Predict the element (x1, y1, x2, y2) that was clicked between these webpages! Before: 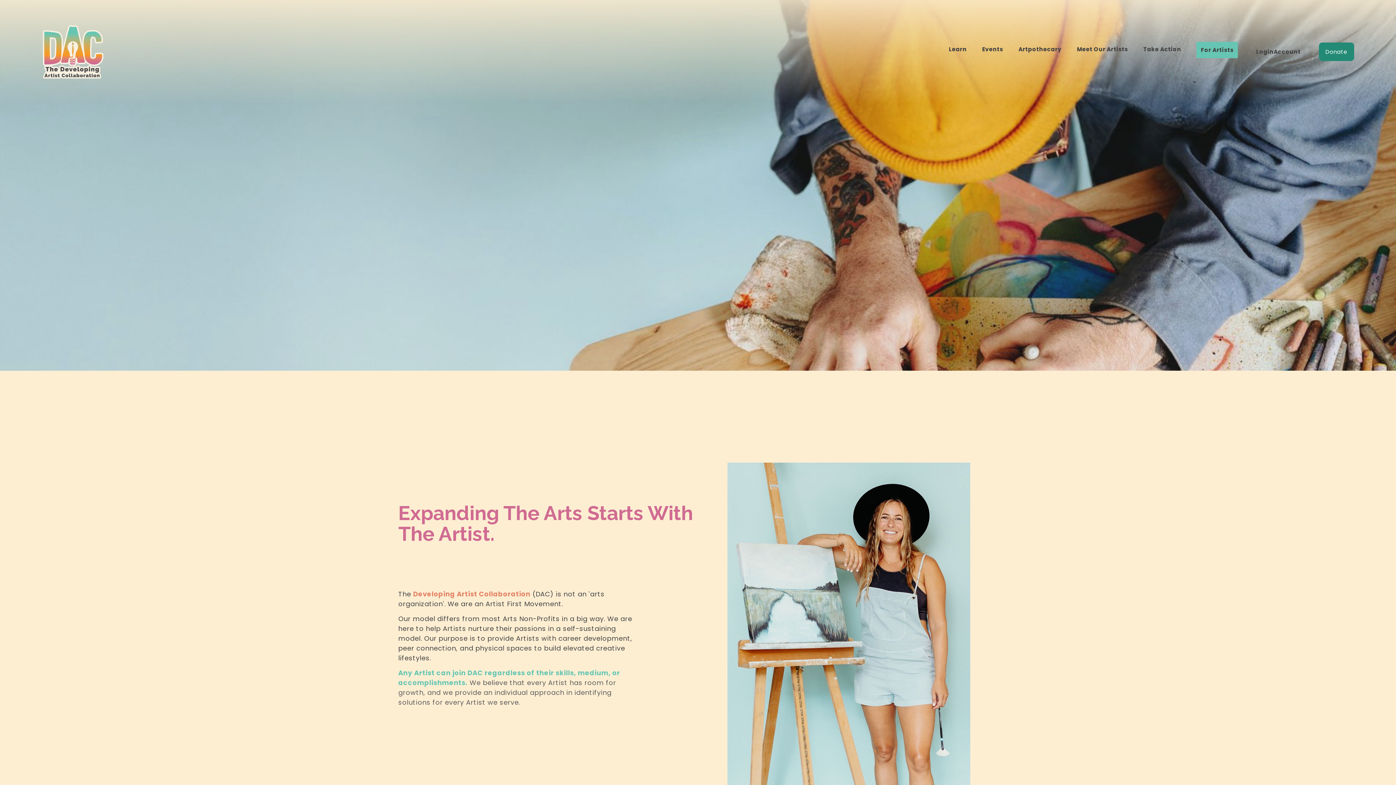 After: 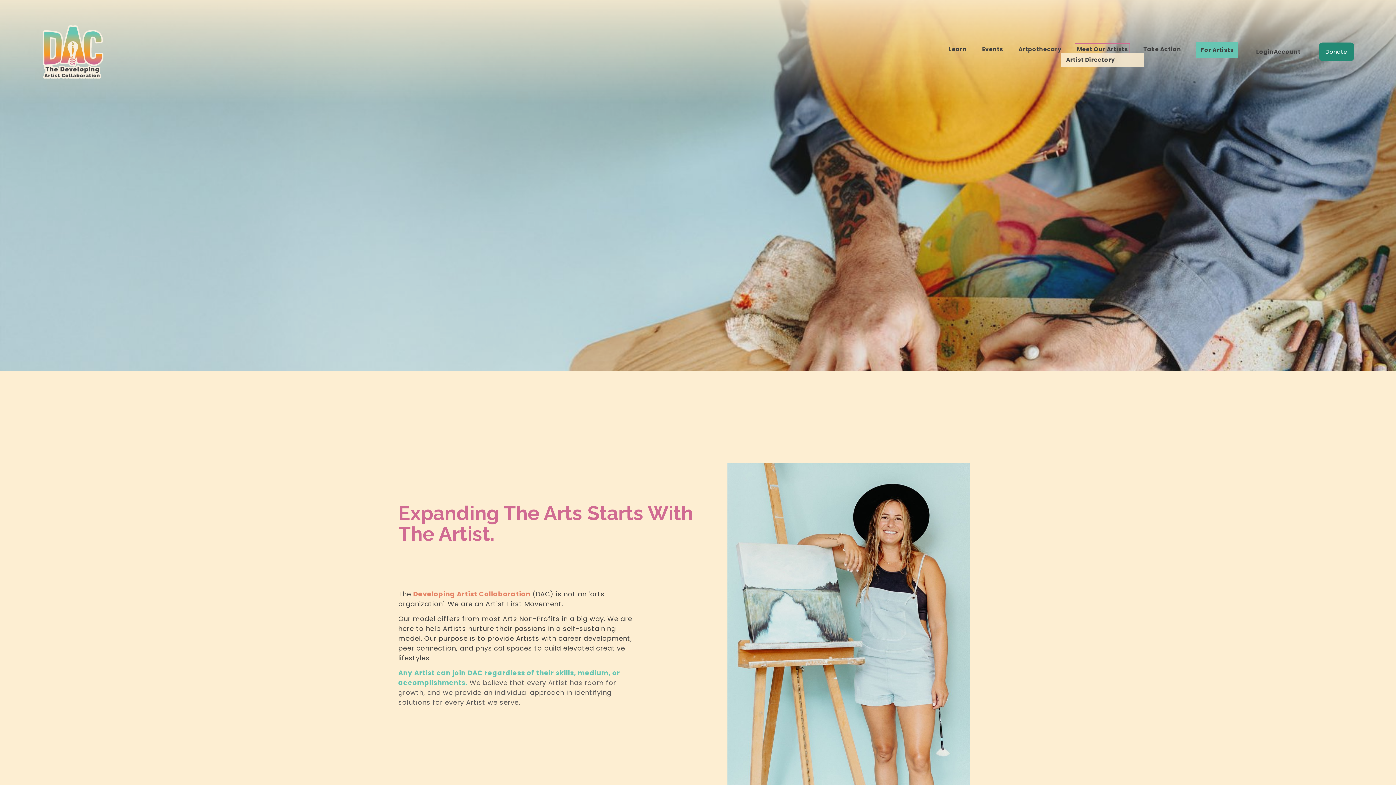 Action: bbox: (1077, 45, 1128, 53) label: folder dropdown